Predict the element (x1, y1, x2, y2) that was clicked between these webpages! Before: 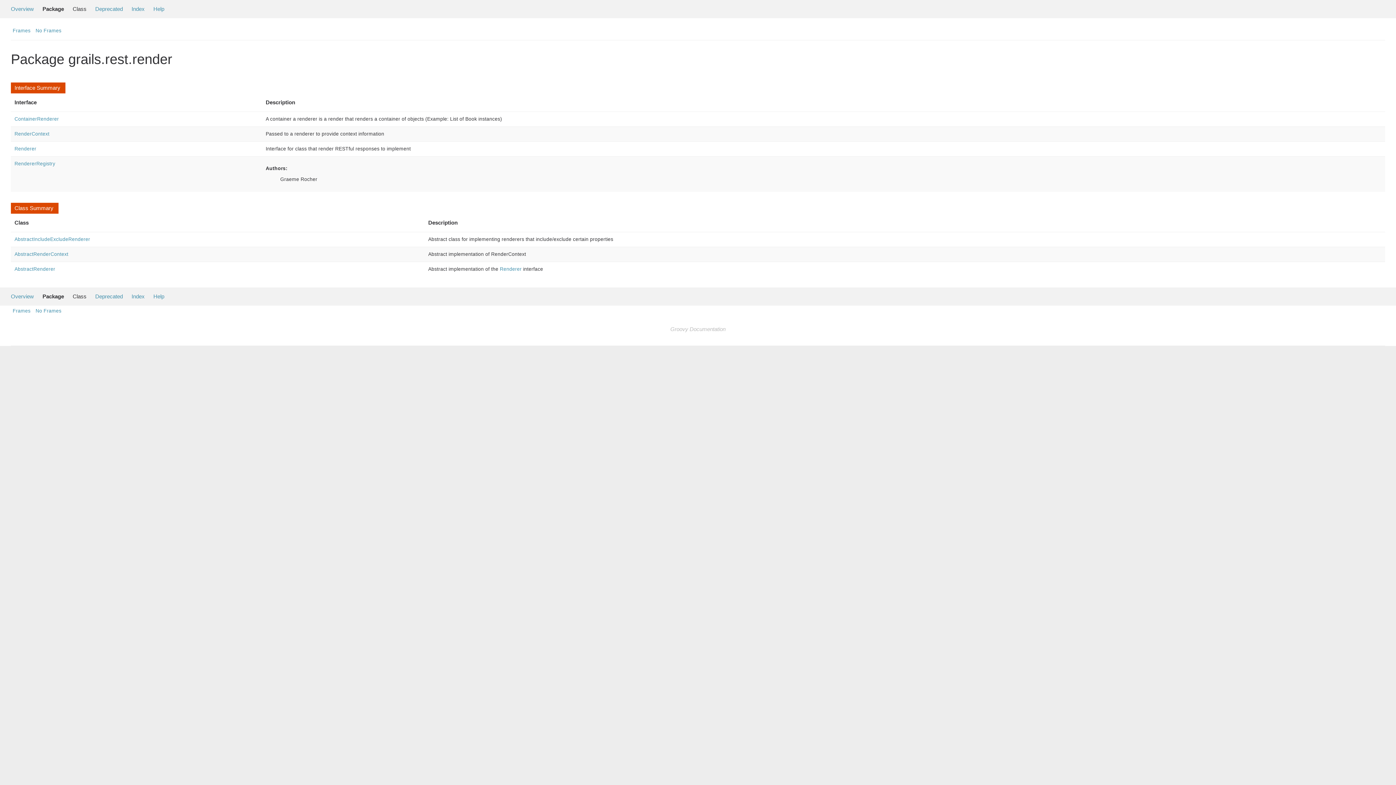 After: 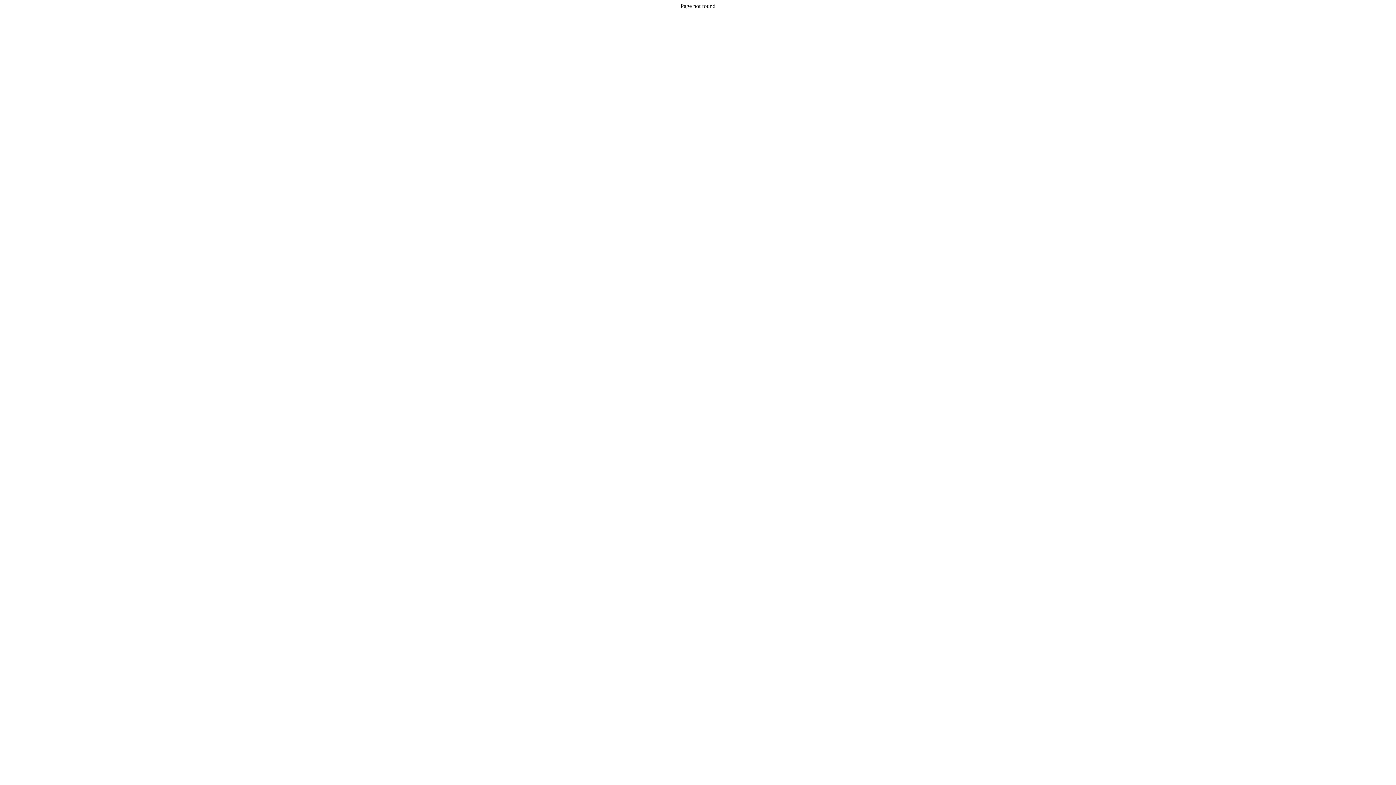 Action: bbox: (95, 293, 122, 299) label: Deprecated